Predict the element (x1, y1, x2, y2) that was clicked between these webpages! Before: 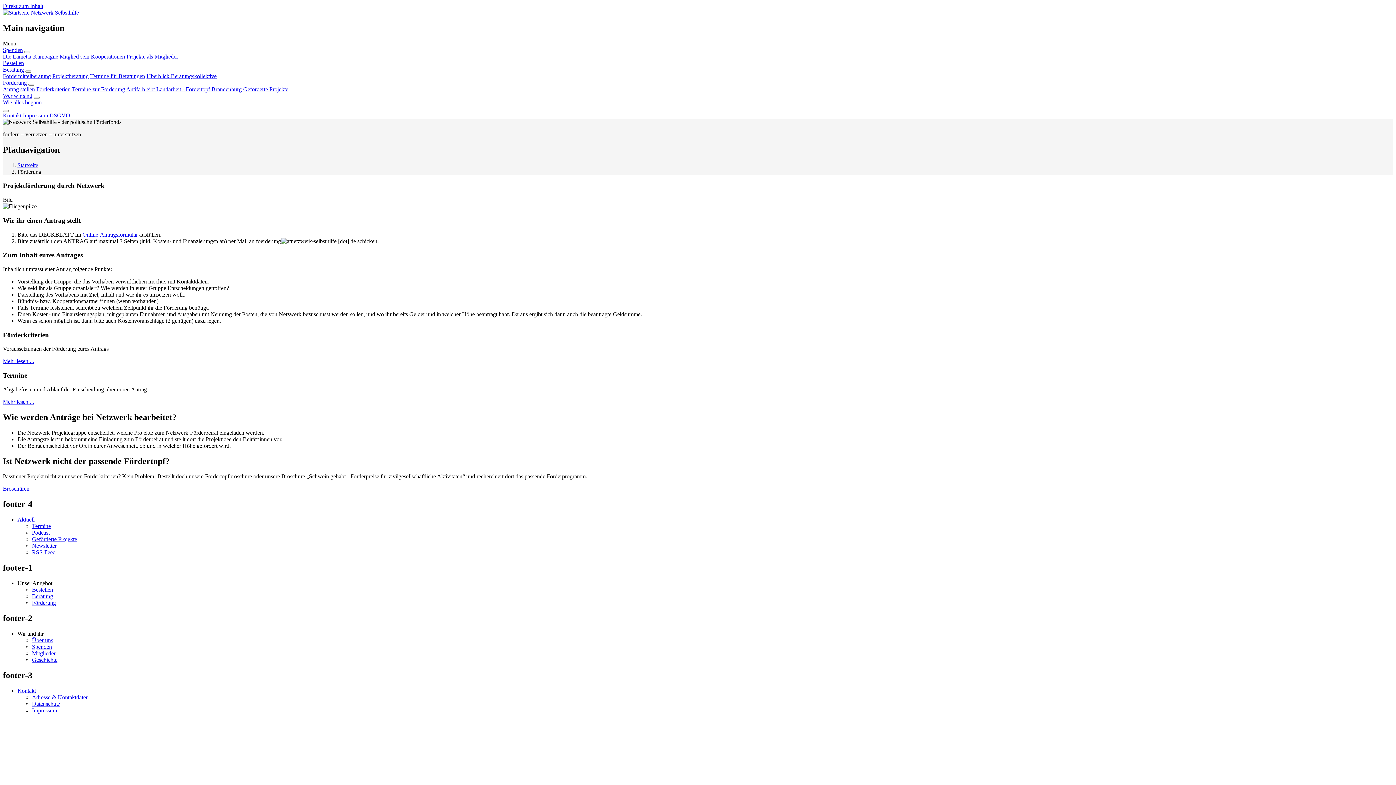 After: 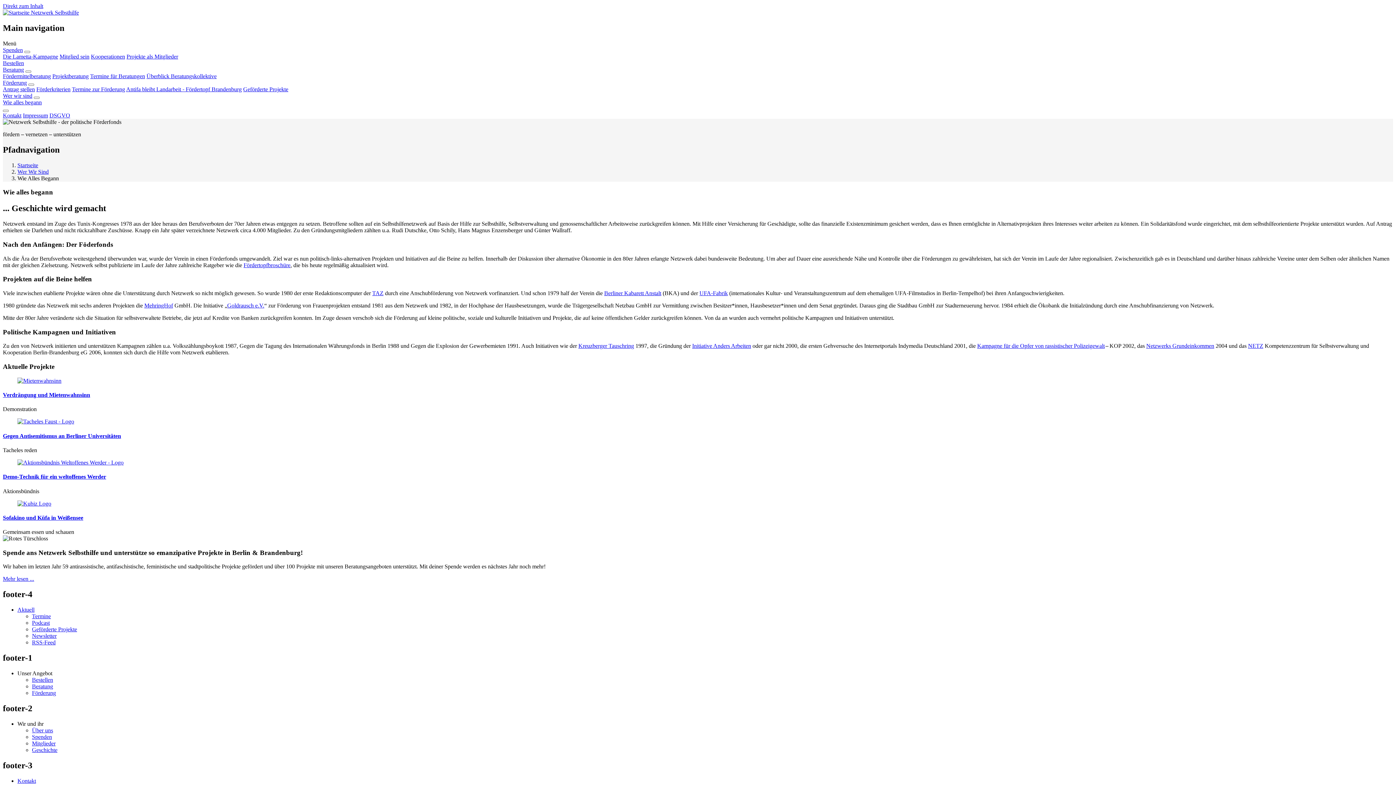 Action: label: Geschichte bbox: (32, 657, 57, 663)